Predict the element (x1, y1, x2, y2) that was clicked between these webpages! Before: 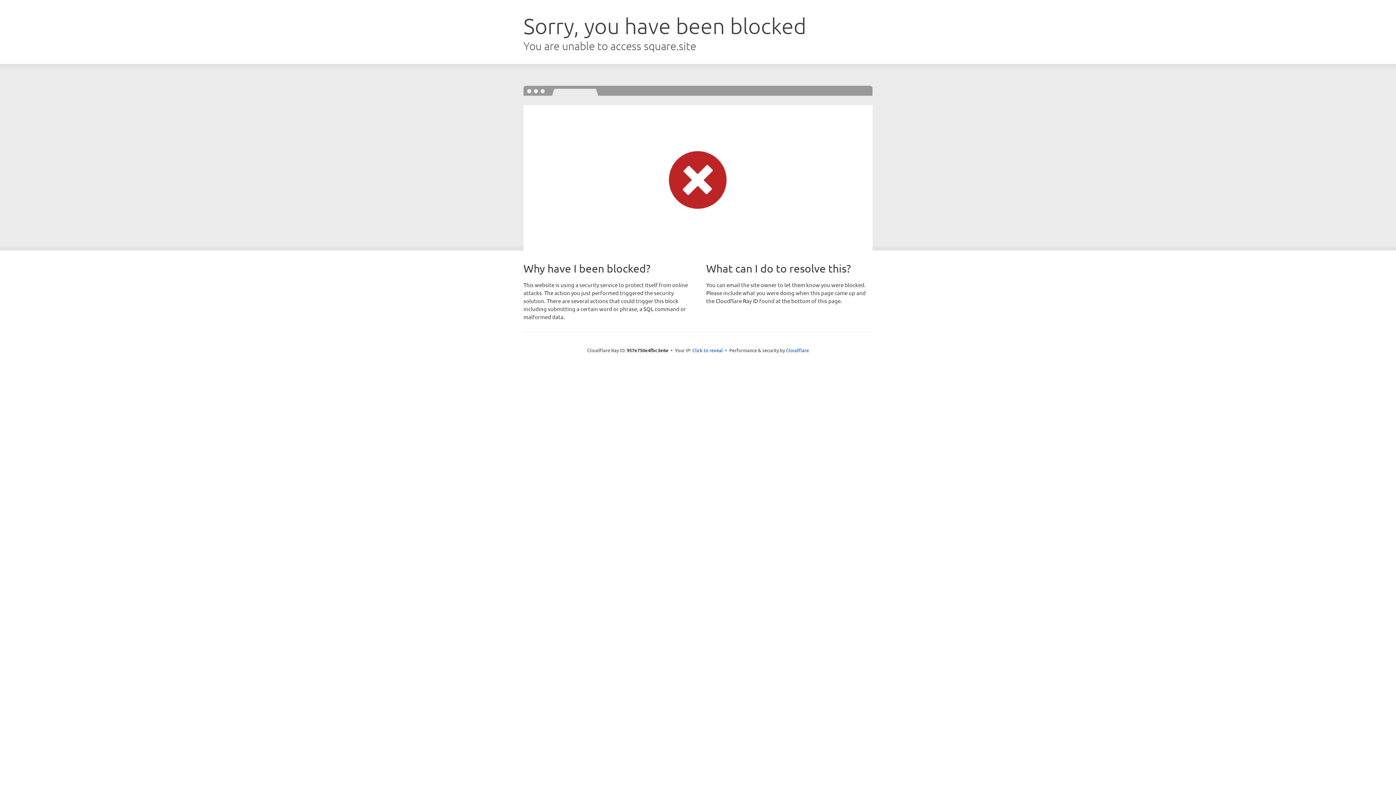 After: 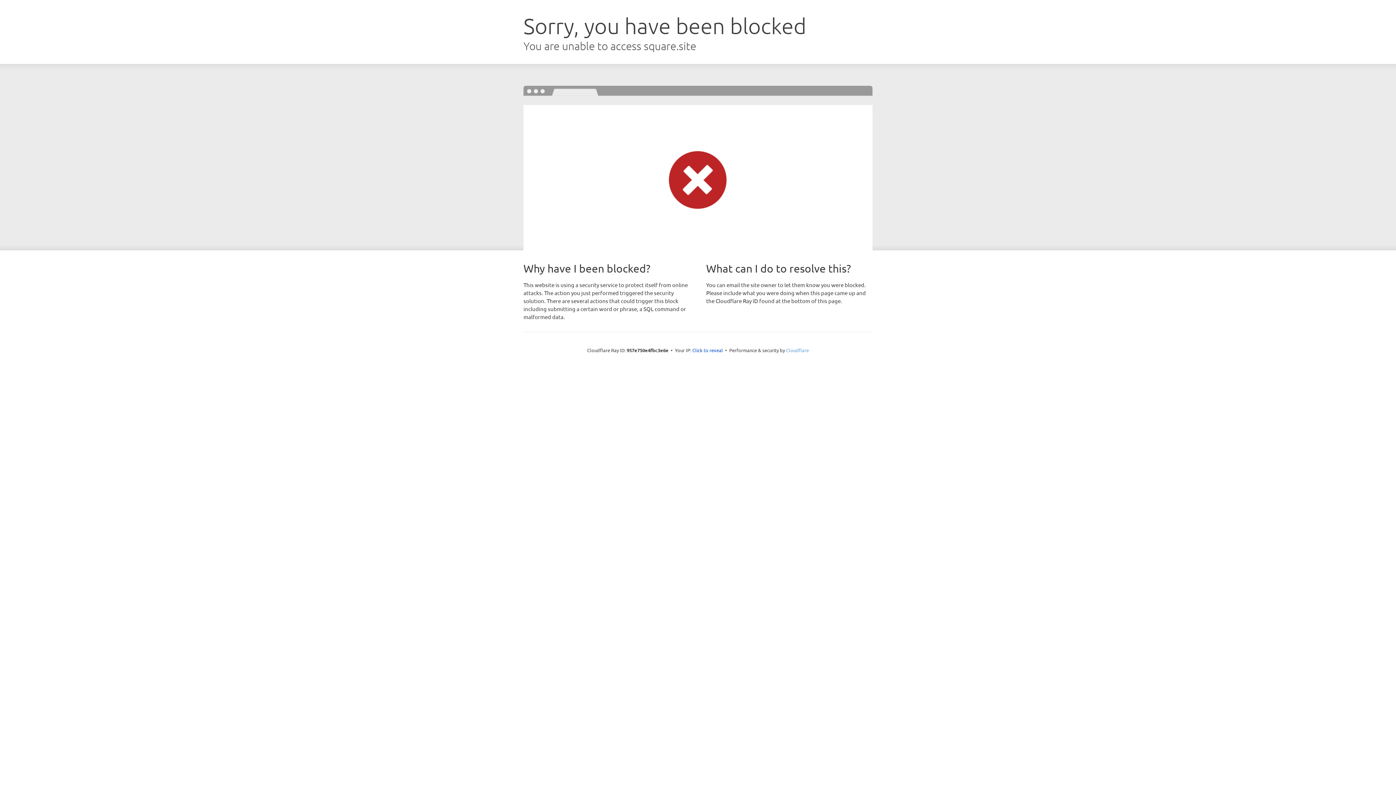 Action: label: Cloudflare bbox: (786, 347, 809, 353)